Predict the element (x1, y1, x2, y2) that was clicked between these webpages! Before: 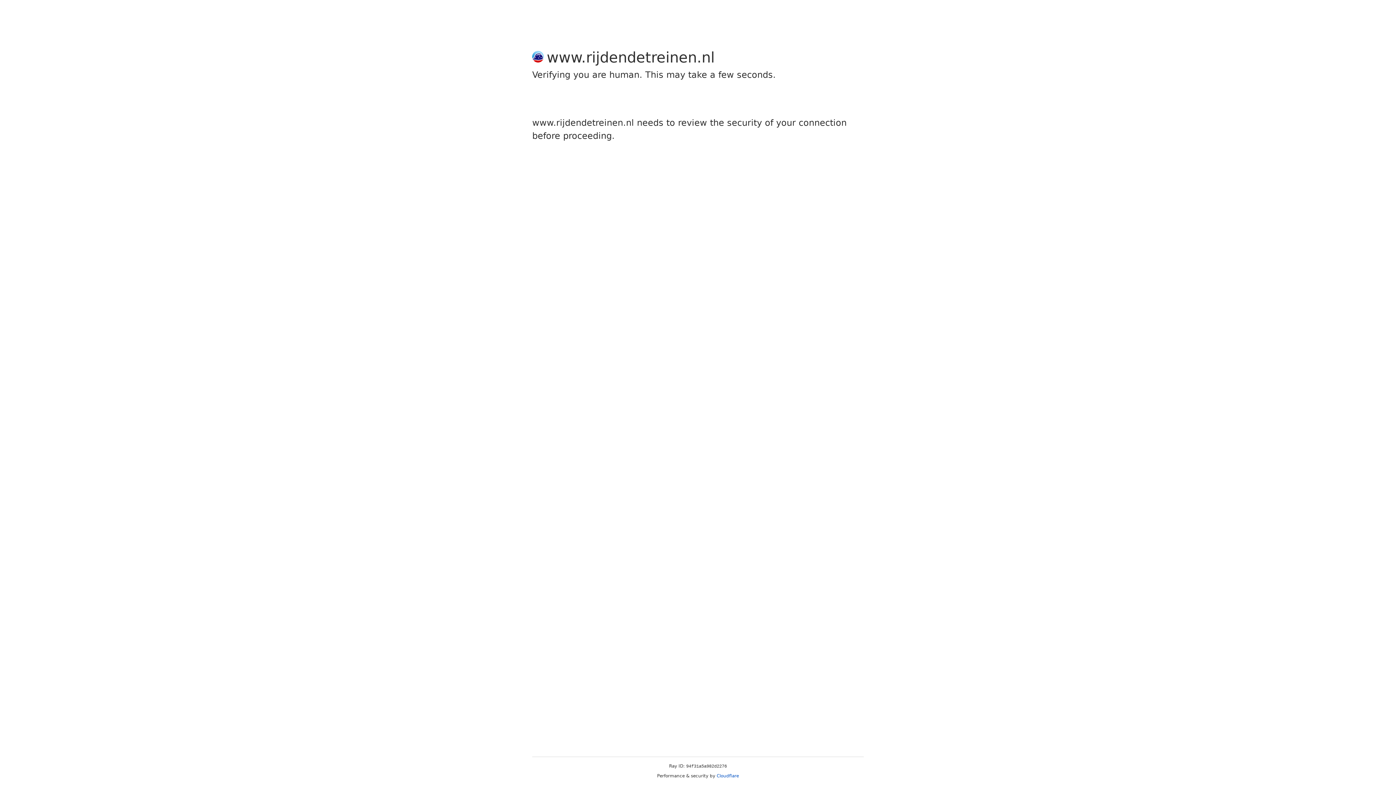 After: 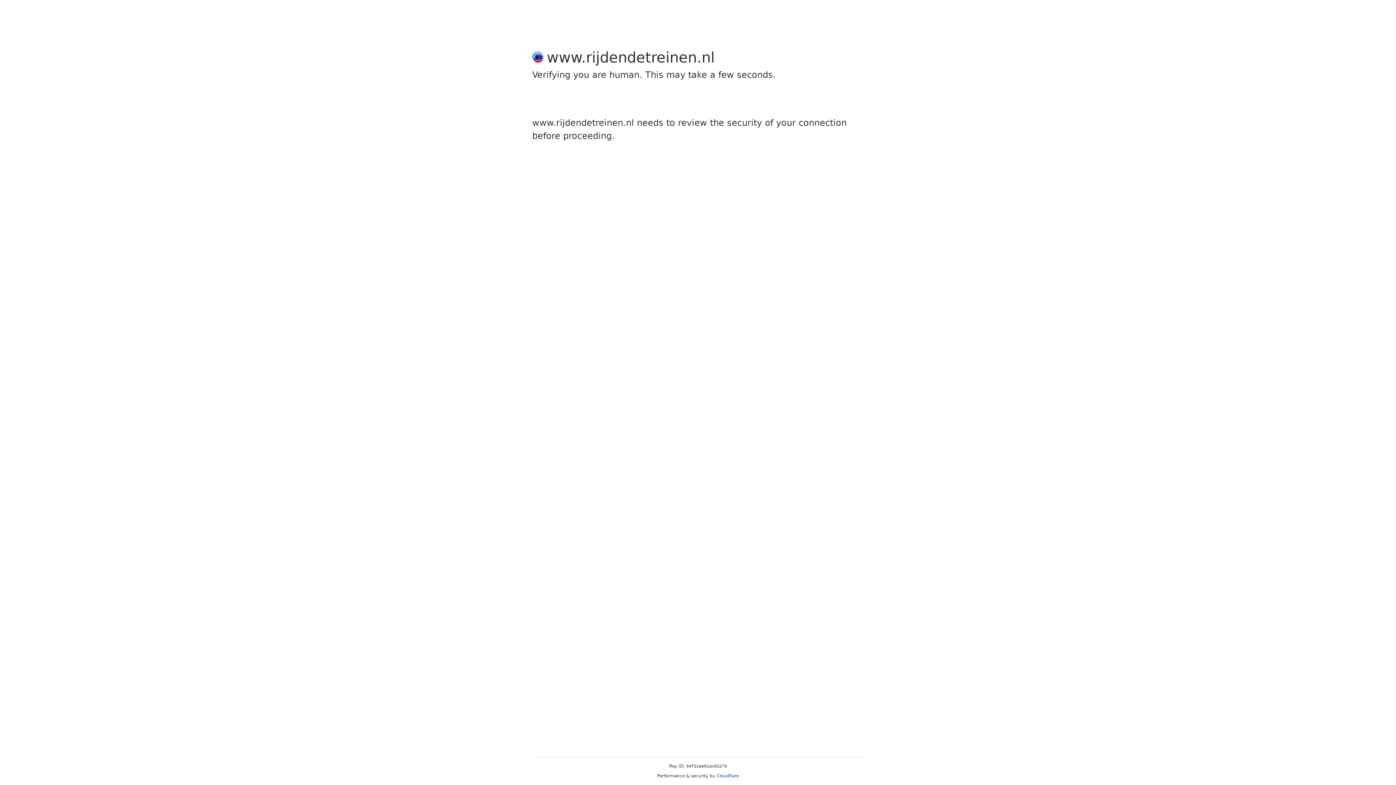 Action: bbox: (716, 773, 739, 778) label: Cloudflare